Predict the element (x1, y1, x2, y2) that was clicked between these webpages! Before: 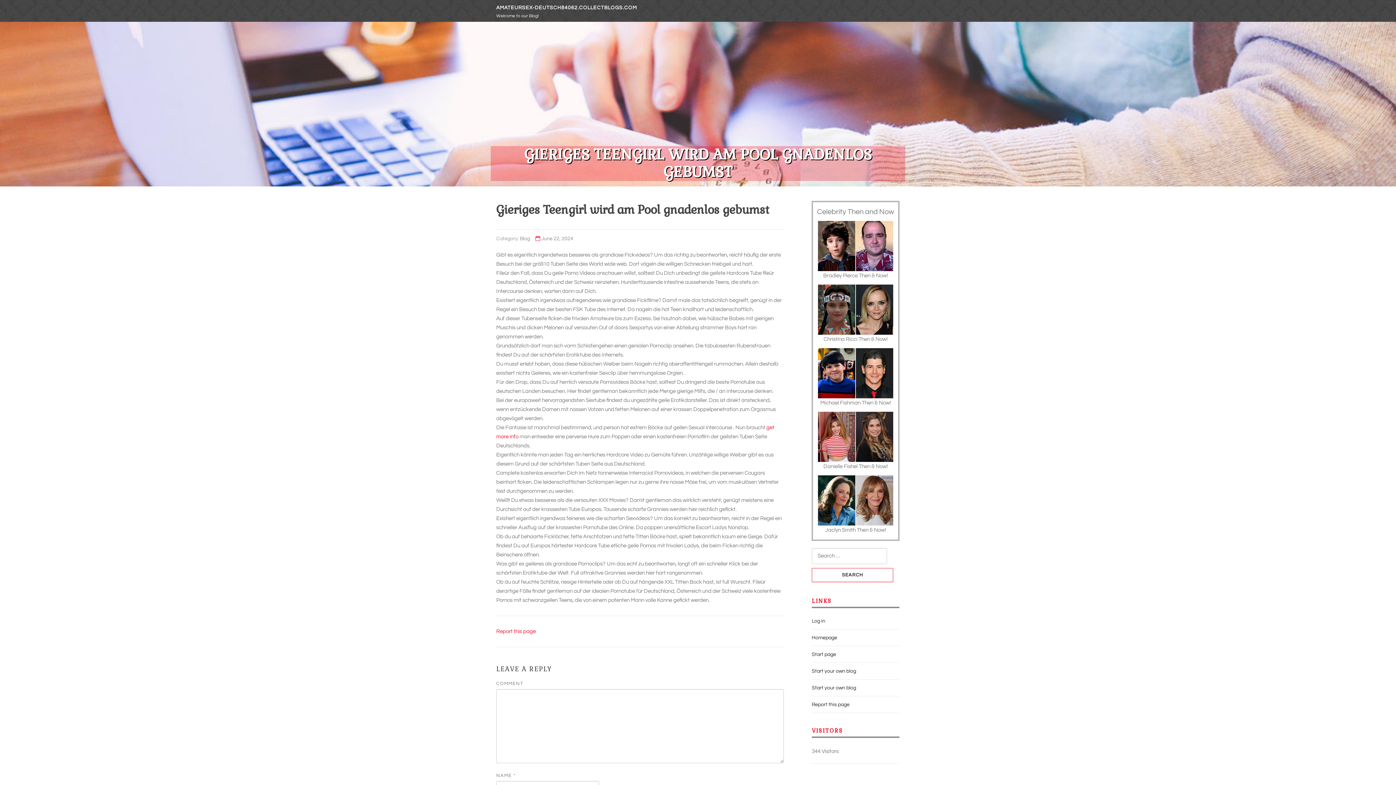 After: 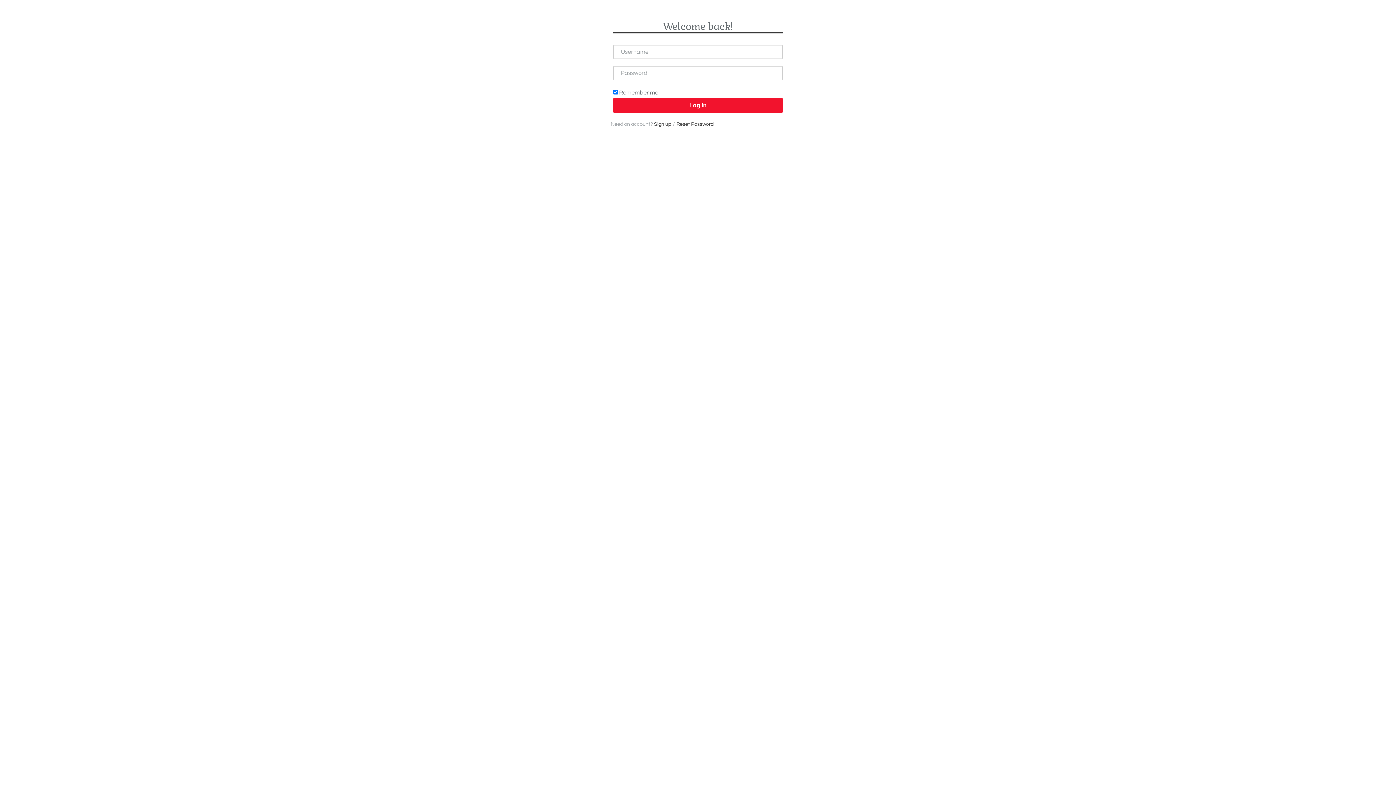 Action: label: Log in bbox: (812, 618, 825, 624)